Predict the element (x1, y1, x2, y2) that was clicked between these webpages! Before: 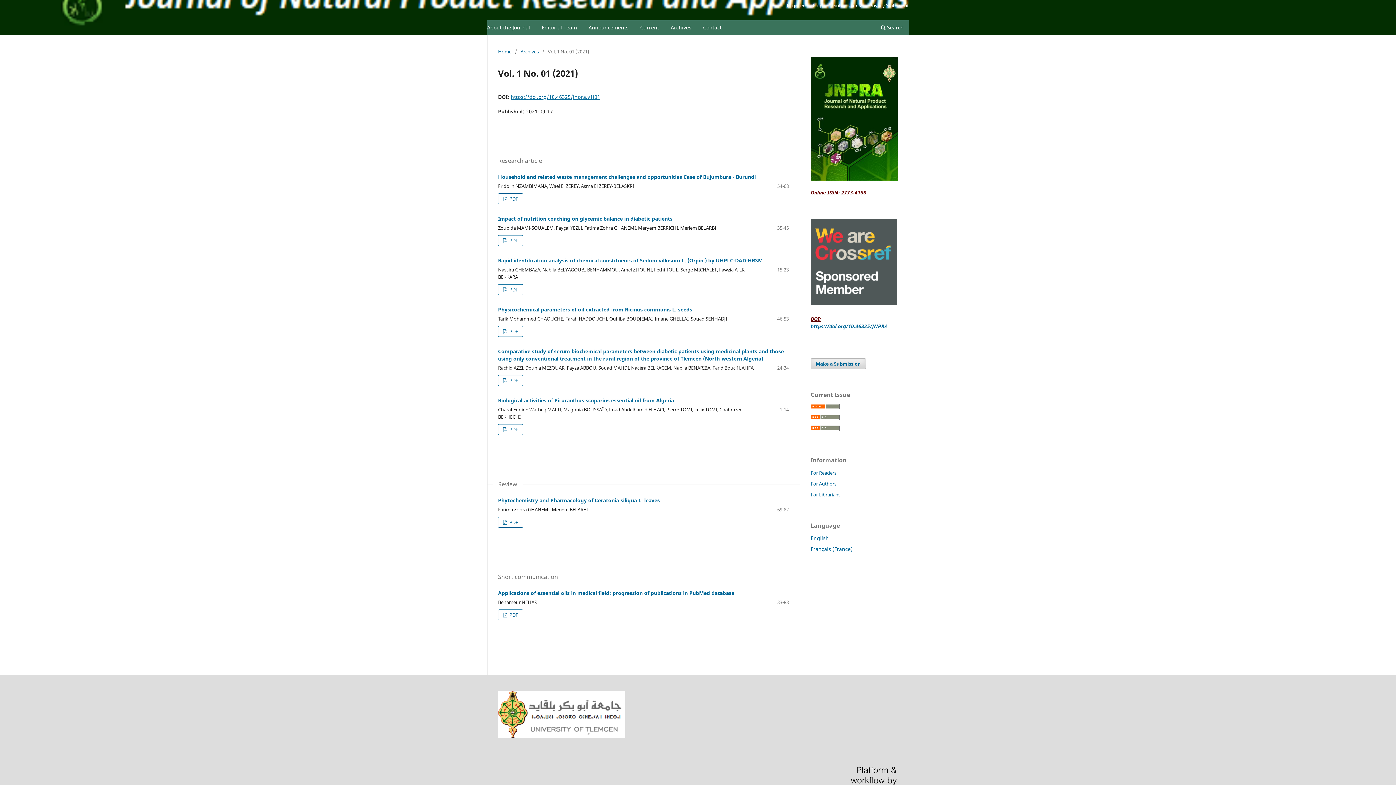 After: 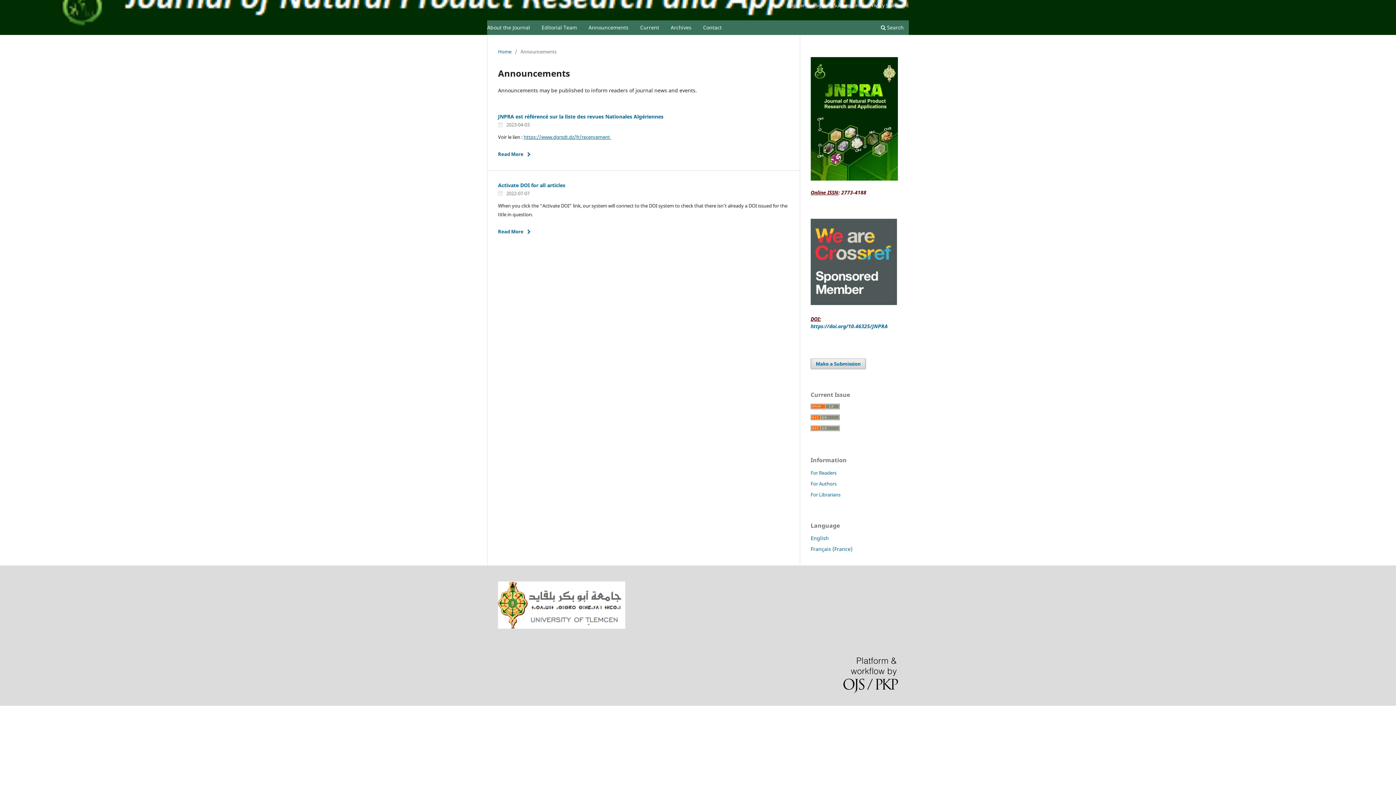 Action: bbox: (586, 22, 631, 34) label: Announcements